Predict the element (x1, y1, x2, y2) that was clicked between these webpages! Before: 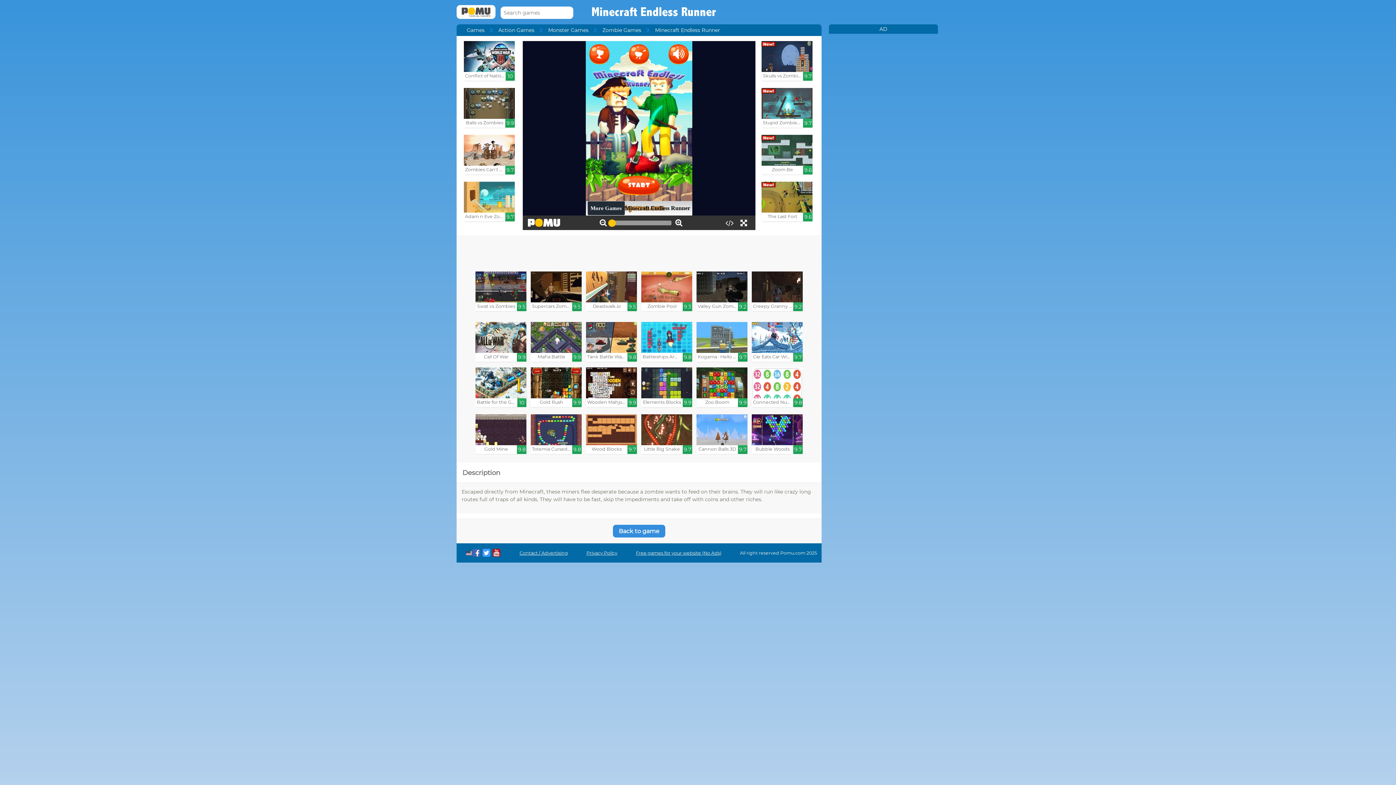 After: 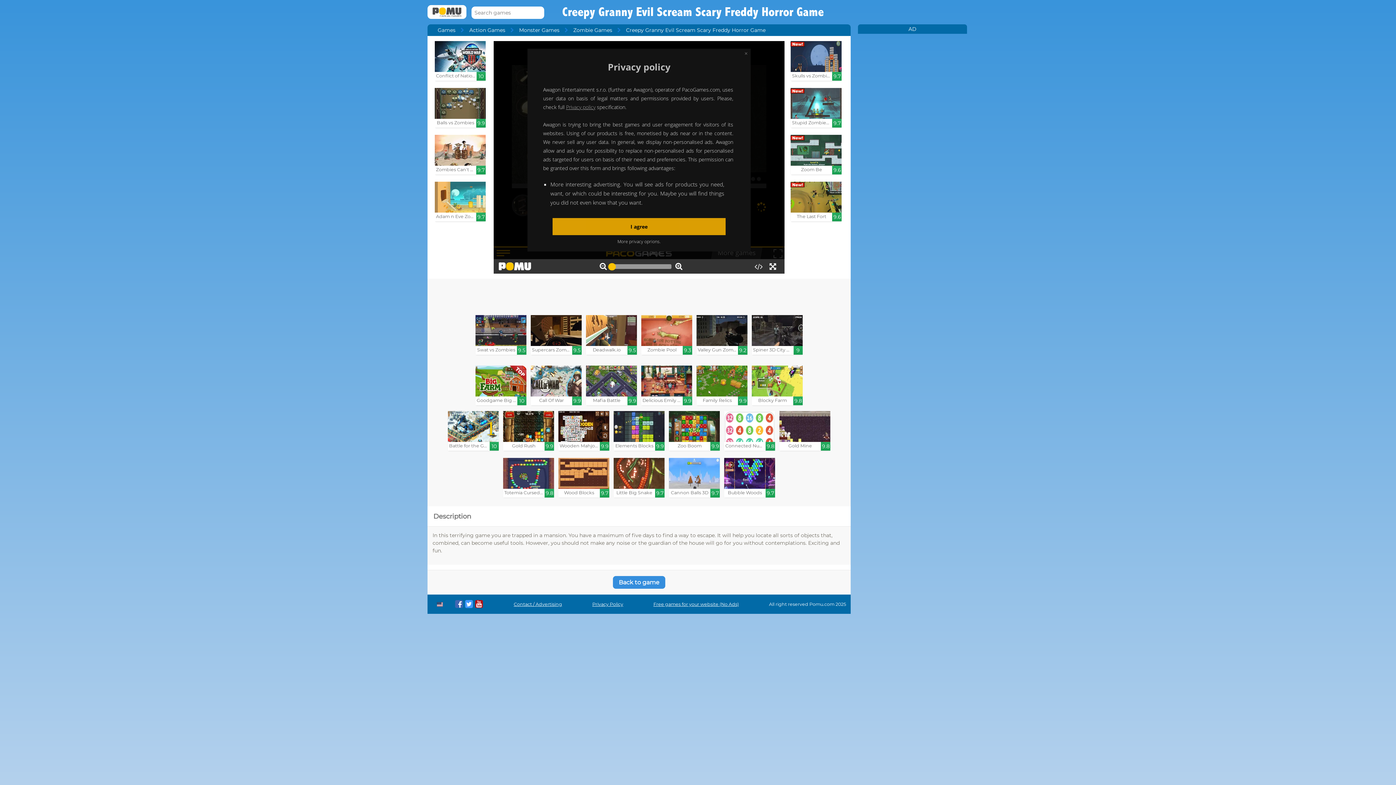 Action: bbox: (752, 271, 802, 311) label: Creepy Granny Evil Scream S...

9.2